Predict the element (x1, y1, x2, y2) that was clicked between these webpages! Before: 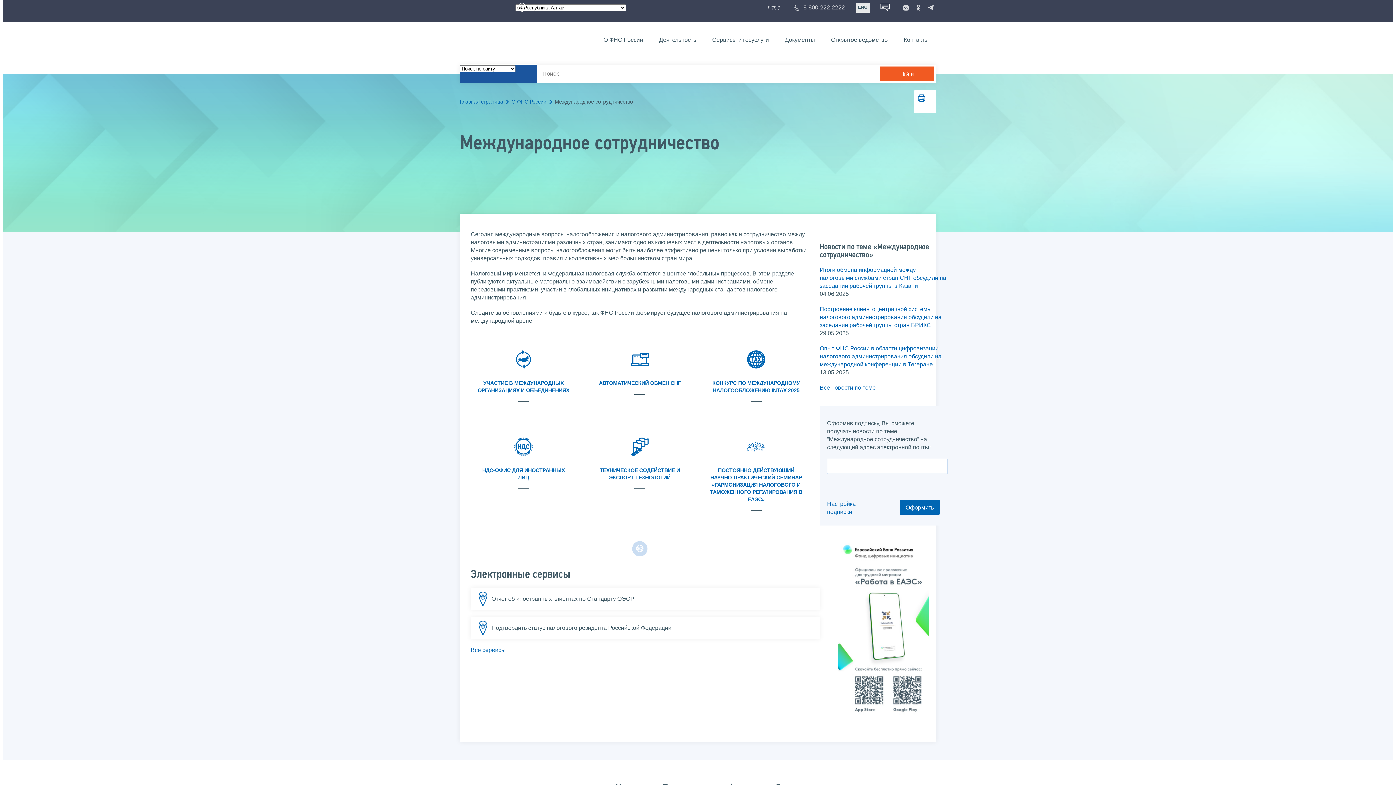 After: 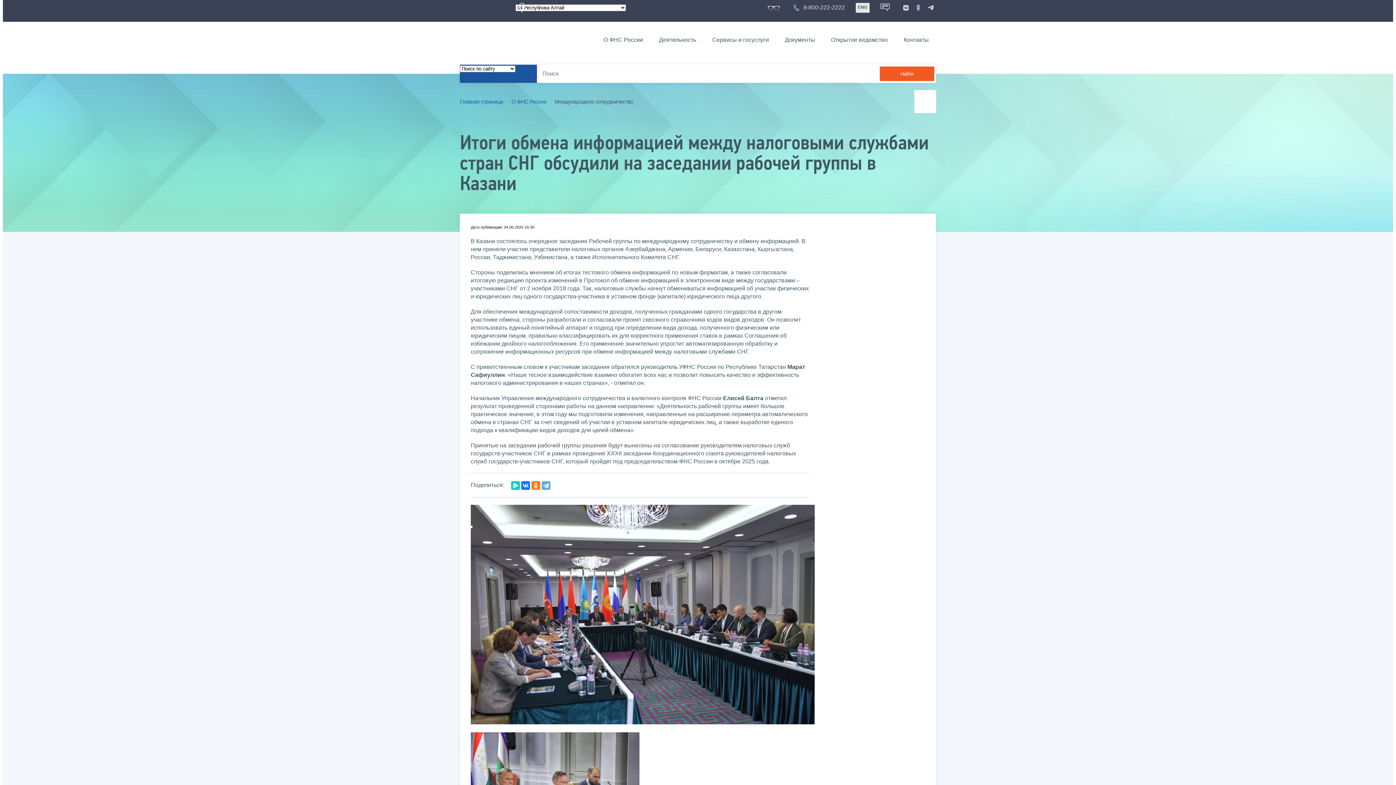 Action: label: Итоги обмена информацией между налоговыми службами стран СНГ обсудили на заседании рабочей группы в Казани bbox: (820, 266, 946, 289)